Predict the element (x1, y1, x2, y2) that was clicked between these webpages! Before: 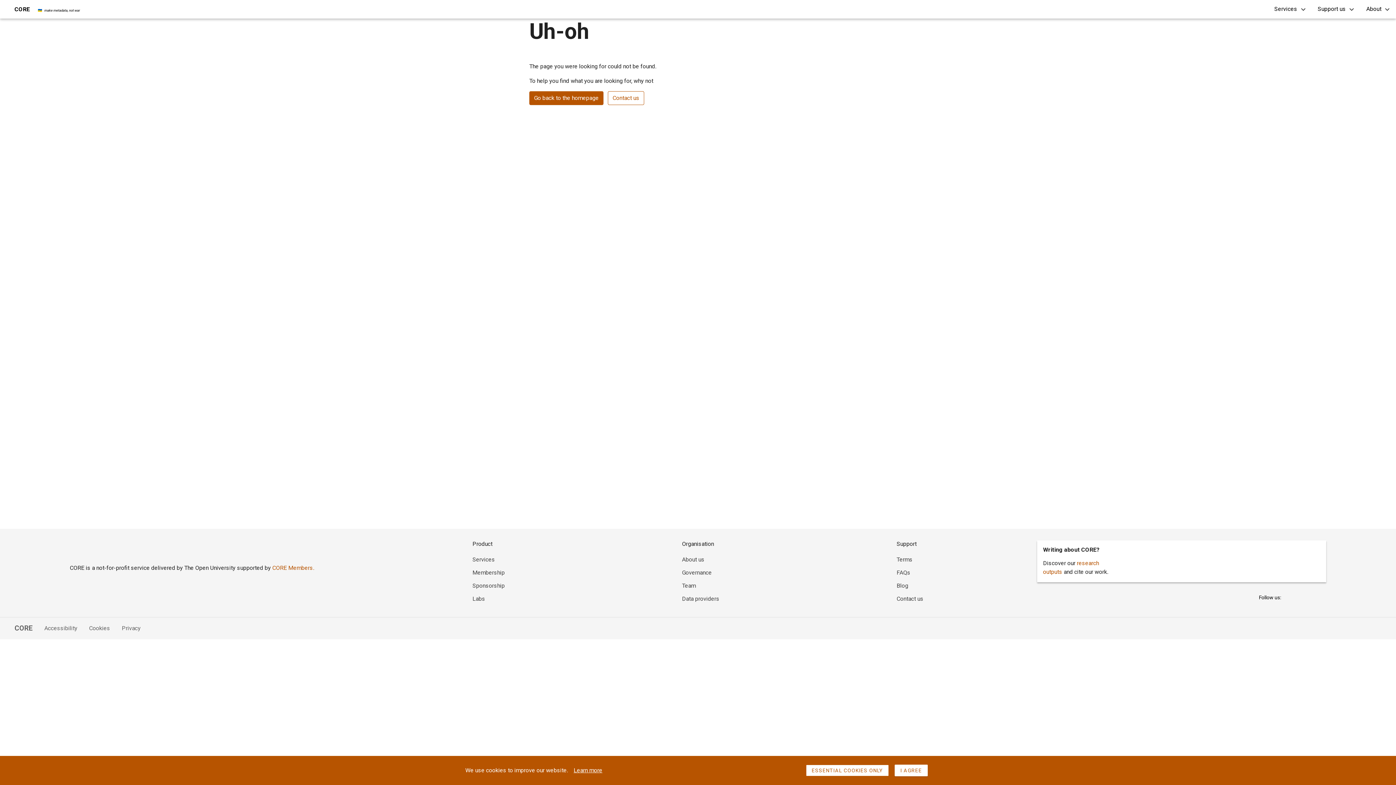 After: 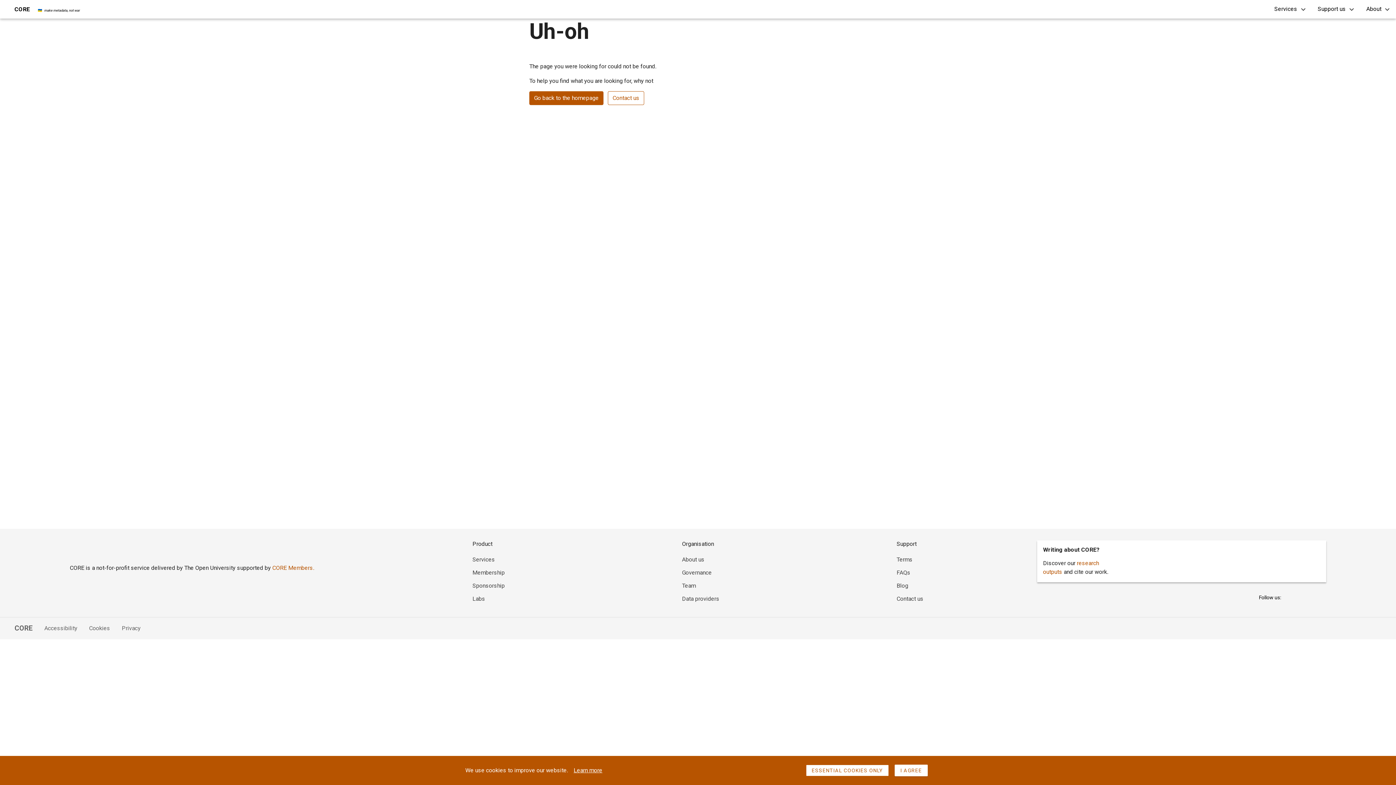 Action: bbox: (1313, 591, 1326, 604)